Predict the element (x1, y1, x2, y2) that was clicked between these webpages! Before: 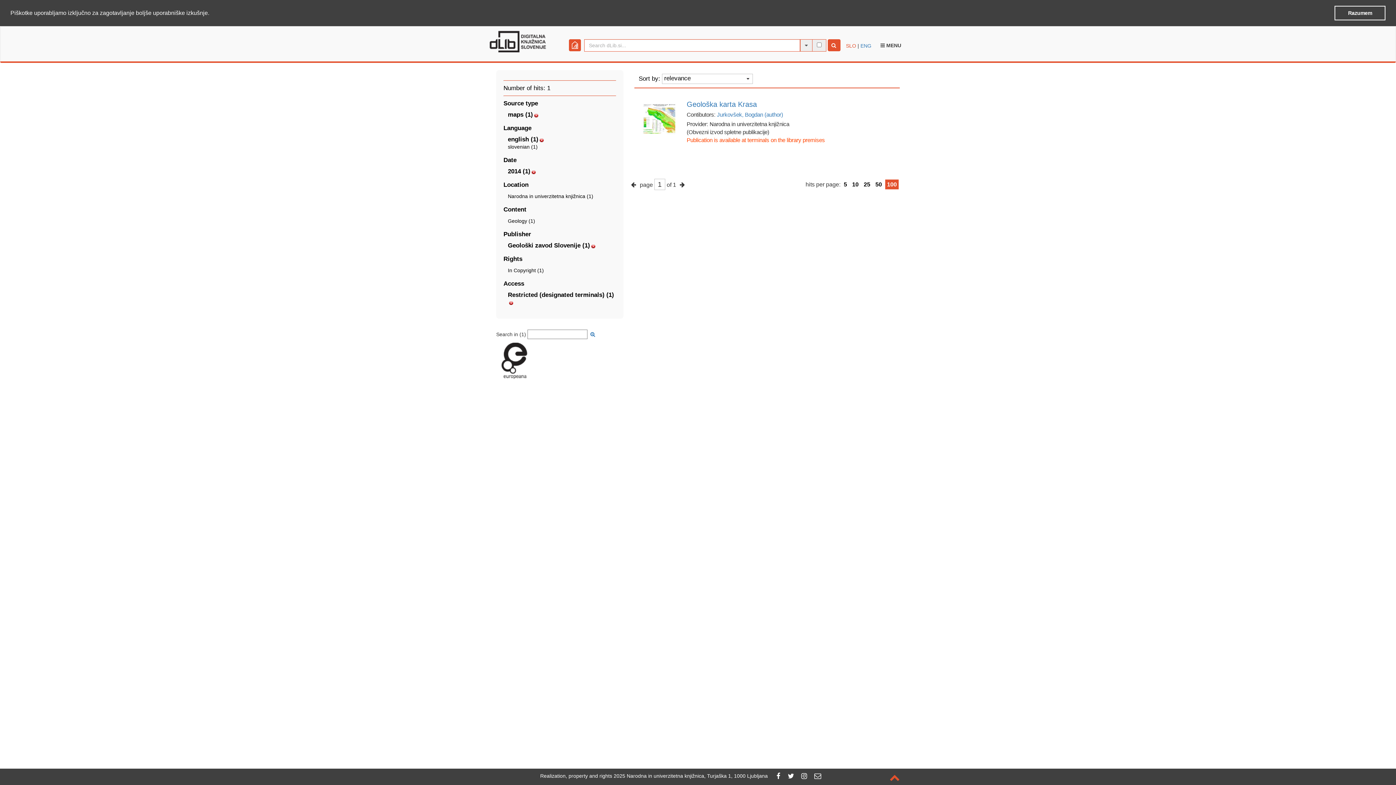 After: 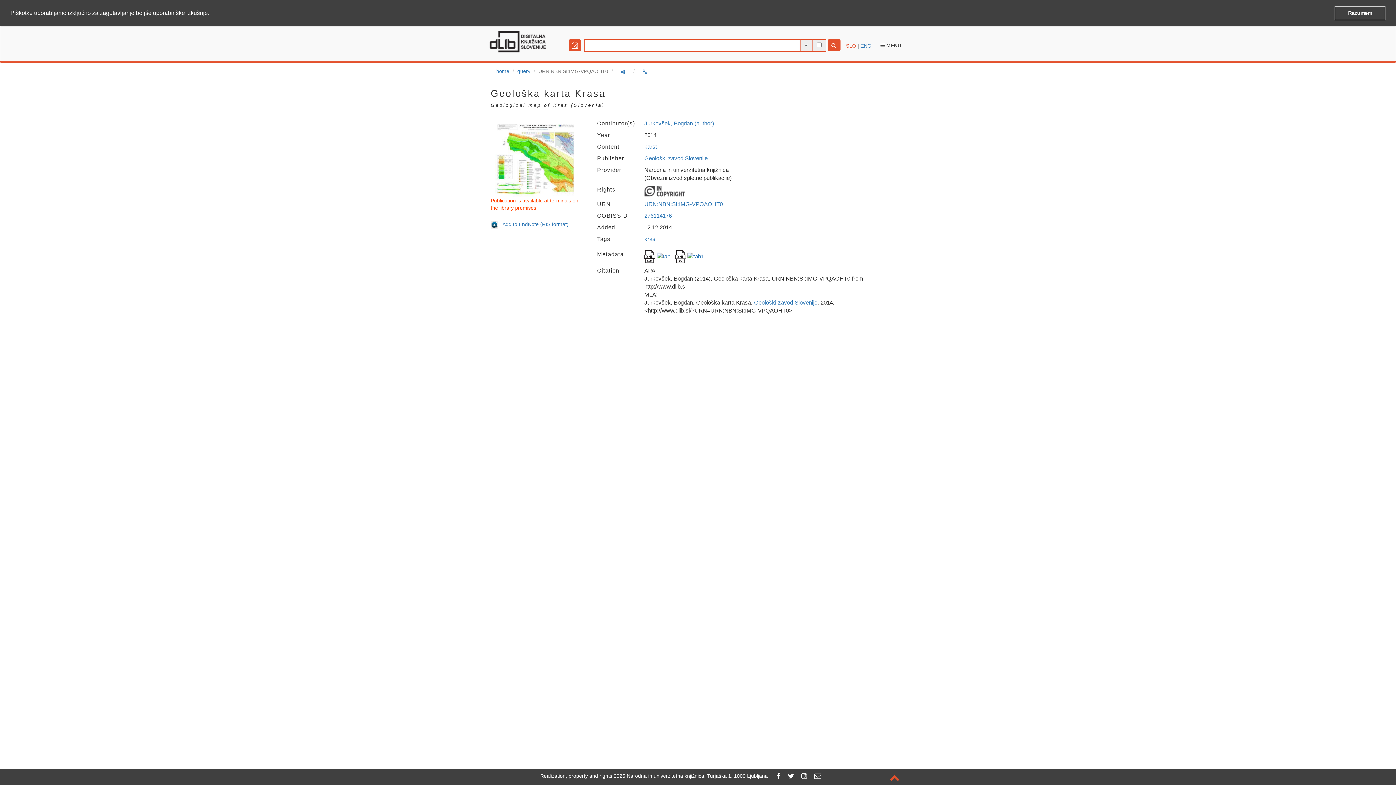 Action: bbox: (641, 102, 678, 167)